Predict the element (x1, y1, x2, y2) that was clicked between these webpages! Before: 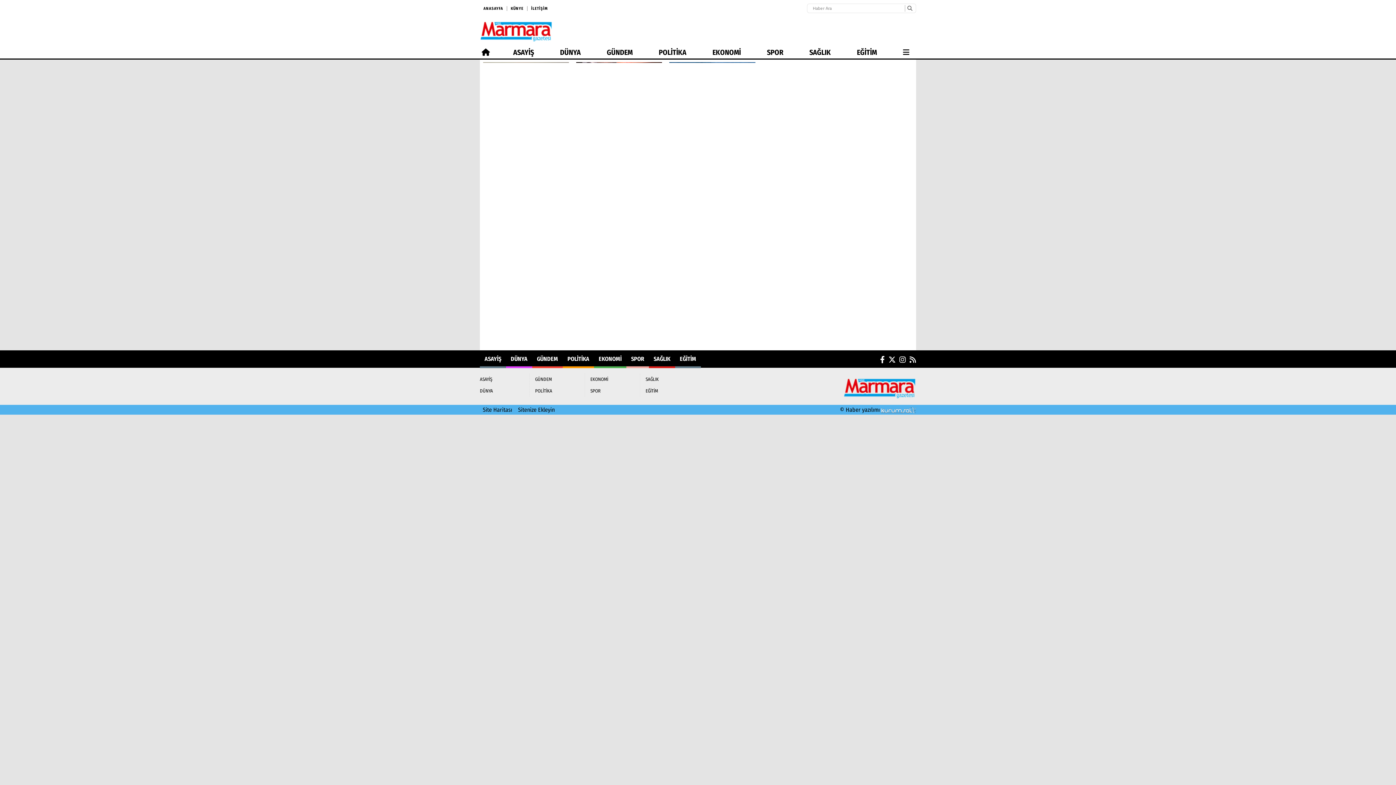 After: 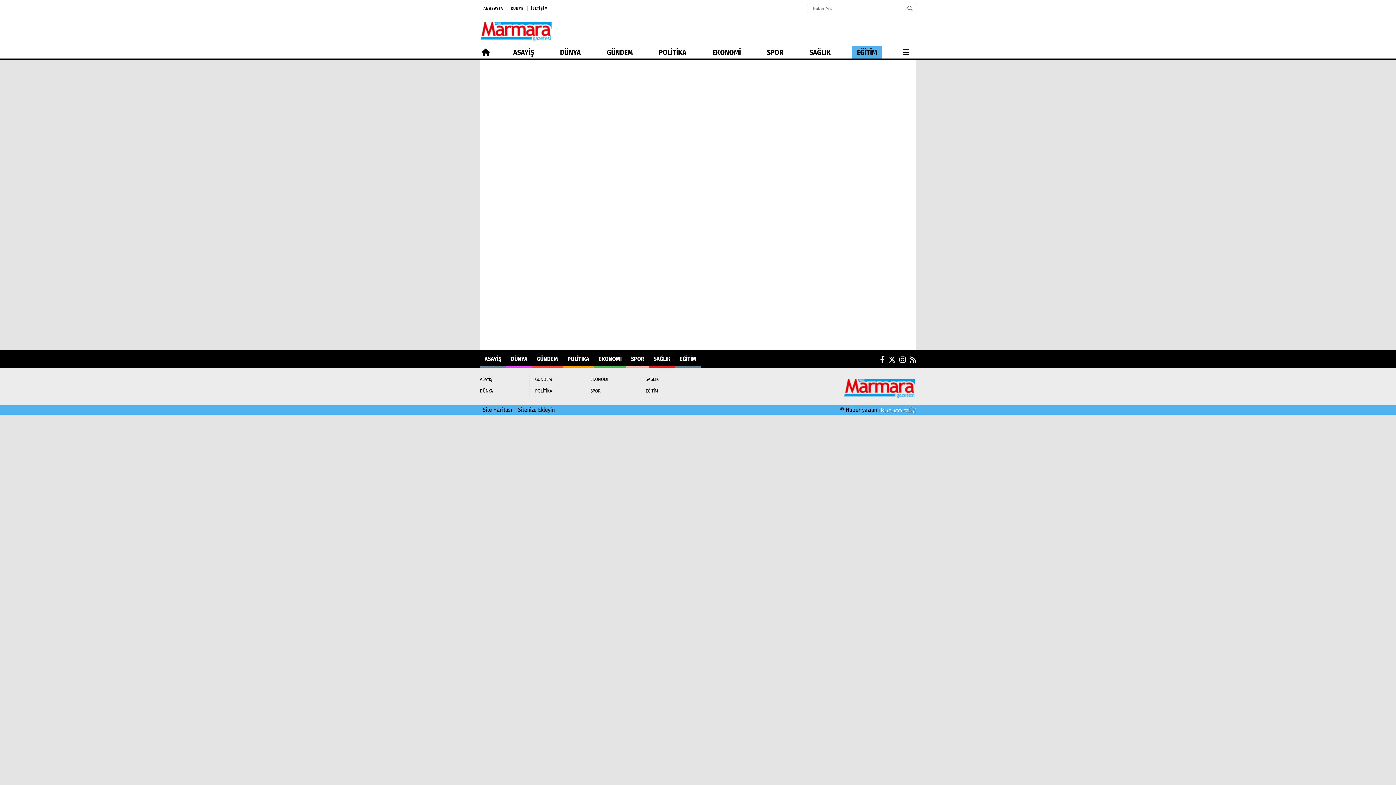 Action: bbox: (645, 385, 689, 397) label: EĞİTİM